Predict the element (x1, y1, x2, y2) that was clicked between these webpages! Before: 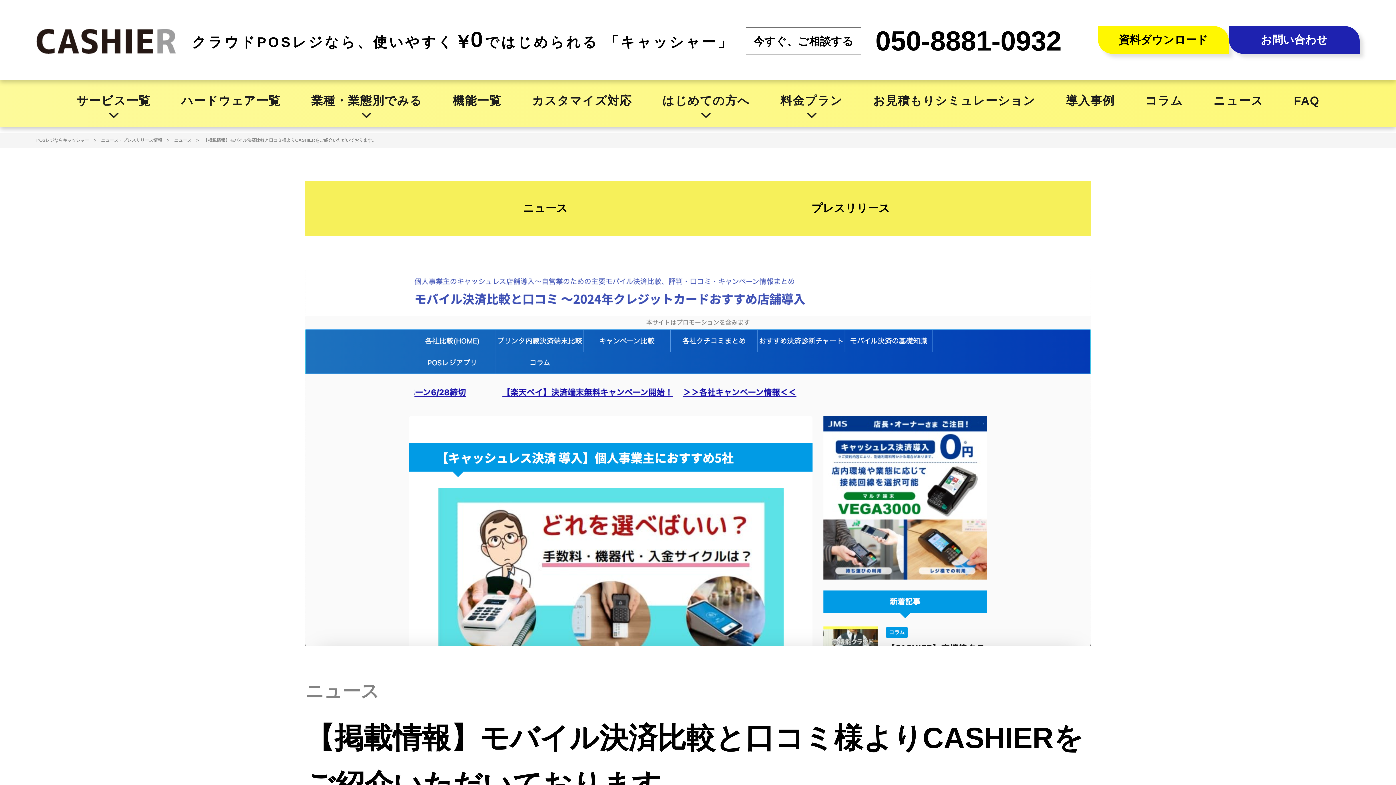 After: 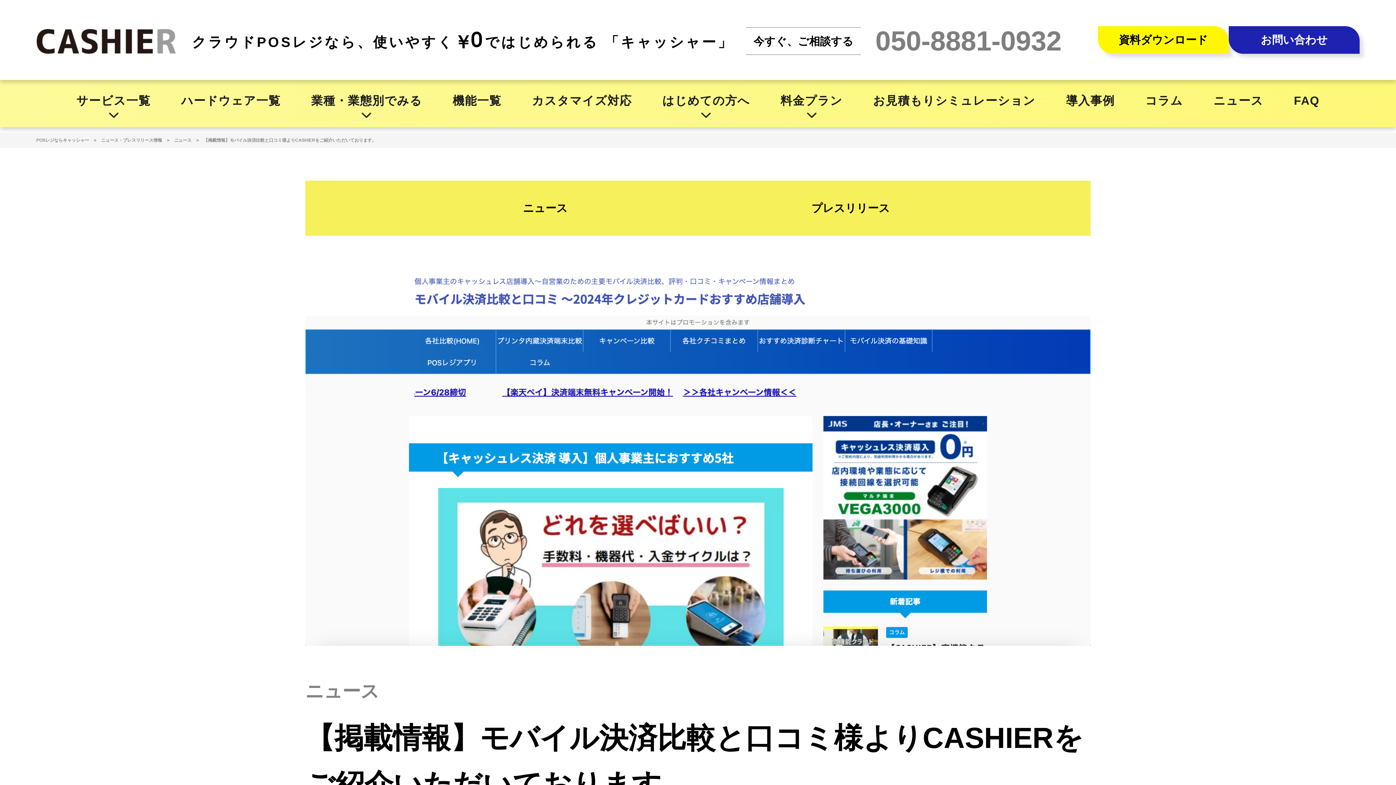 Action: bbox: (875, 16, 1061, 65) label: 050-8881-0932